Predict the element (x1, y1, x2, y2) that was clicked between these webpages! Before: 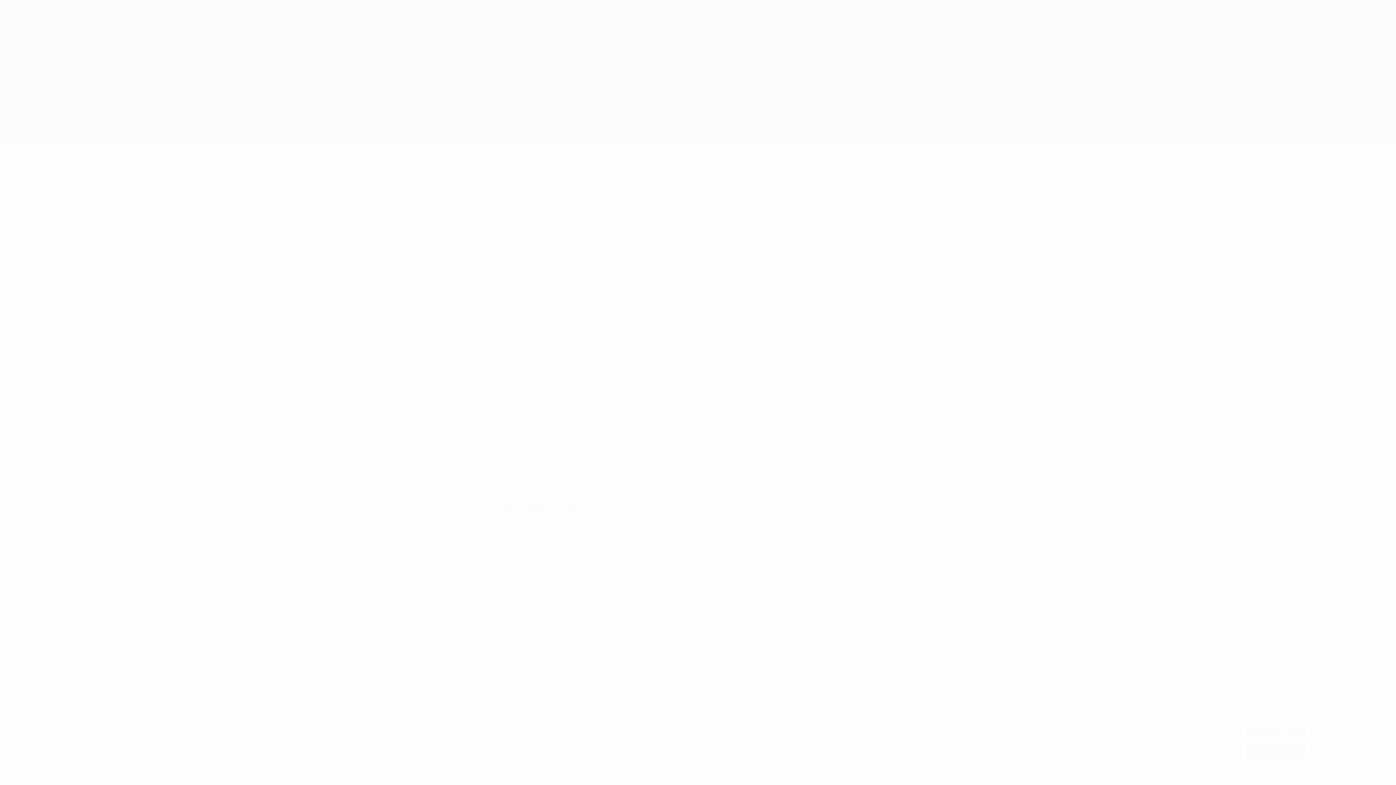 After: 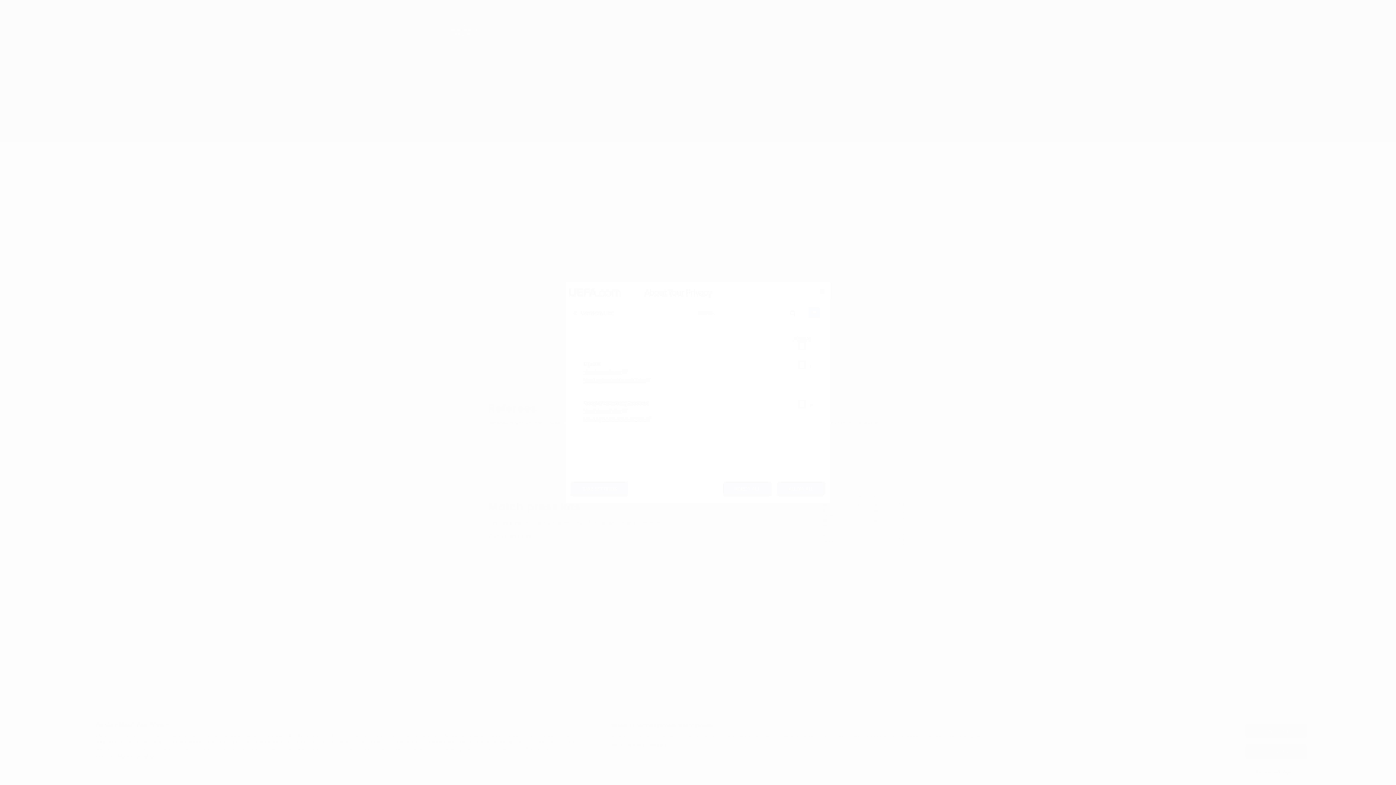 Action: label: List of Partners (vendors) bbox: (609, 742, 668, 749)